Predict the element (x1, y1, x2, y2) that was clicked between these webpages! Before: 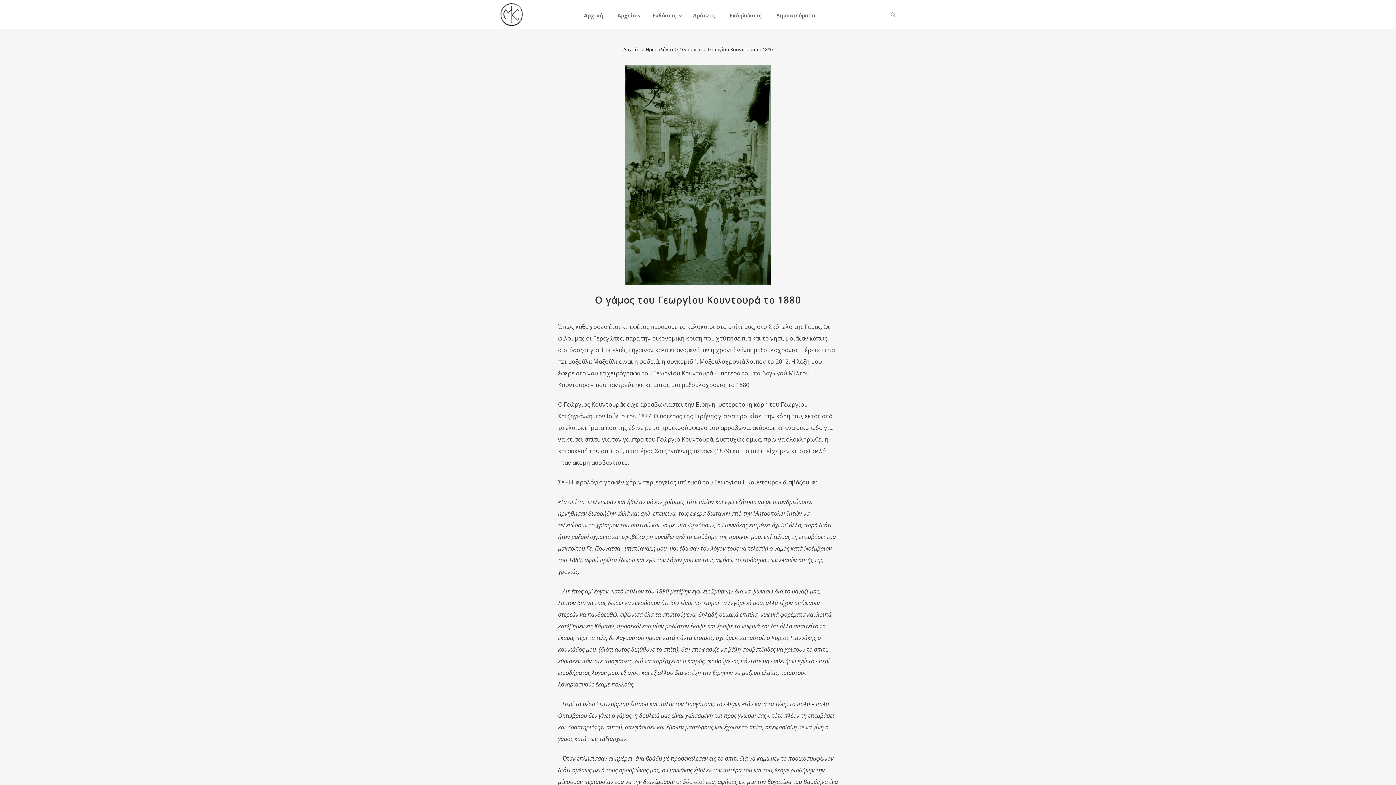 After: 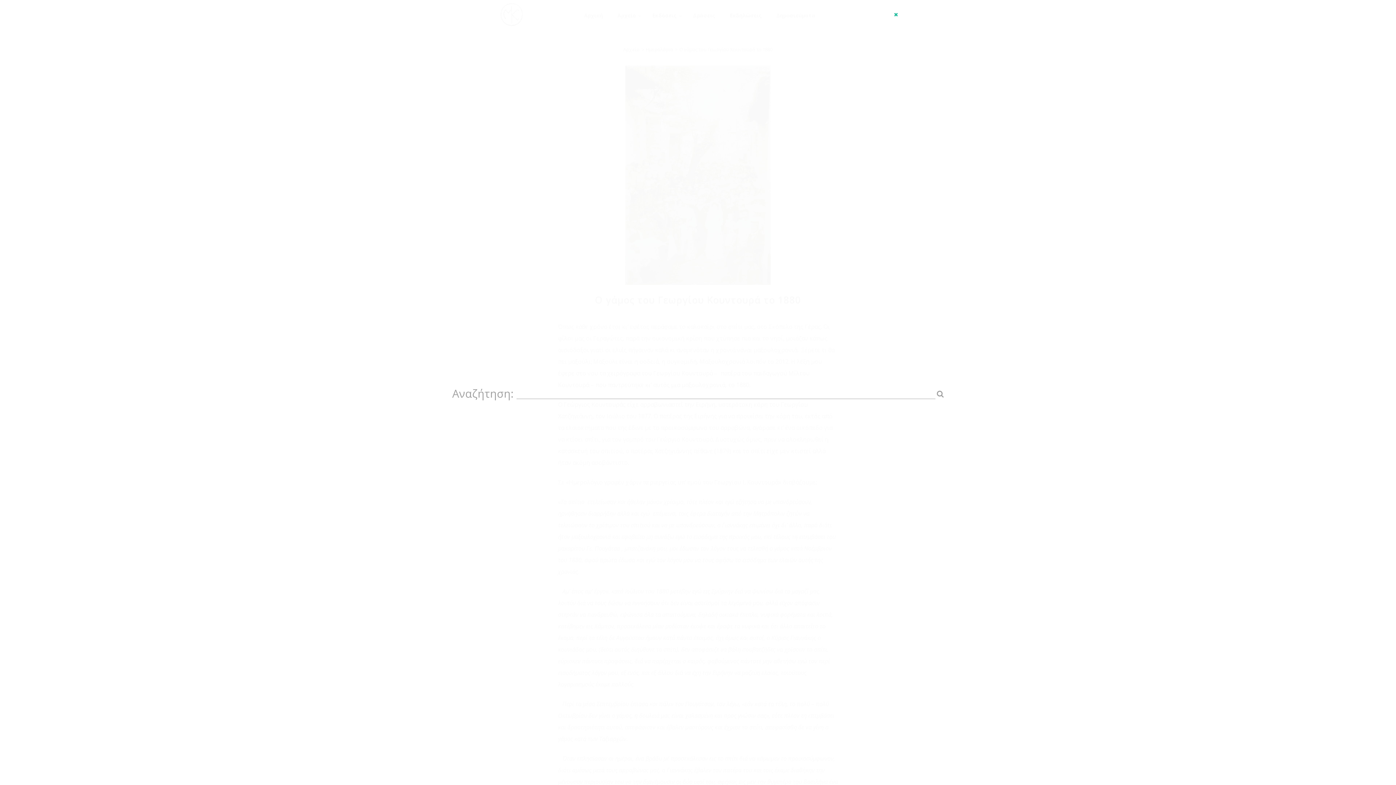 Action: bbox: (888, 9, 898, 19)